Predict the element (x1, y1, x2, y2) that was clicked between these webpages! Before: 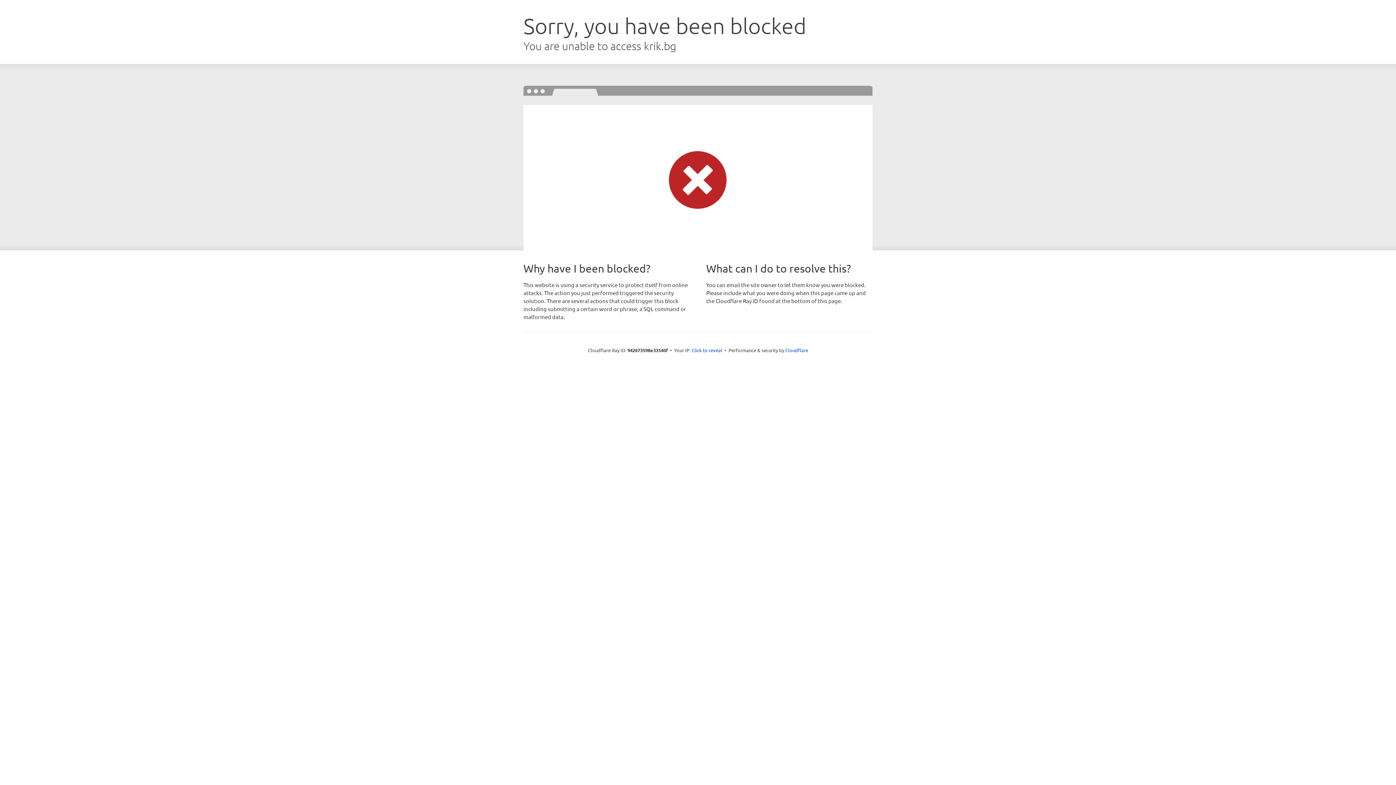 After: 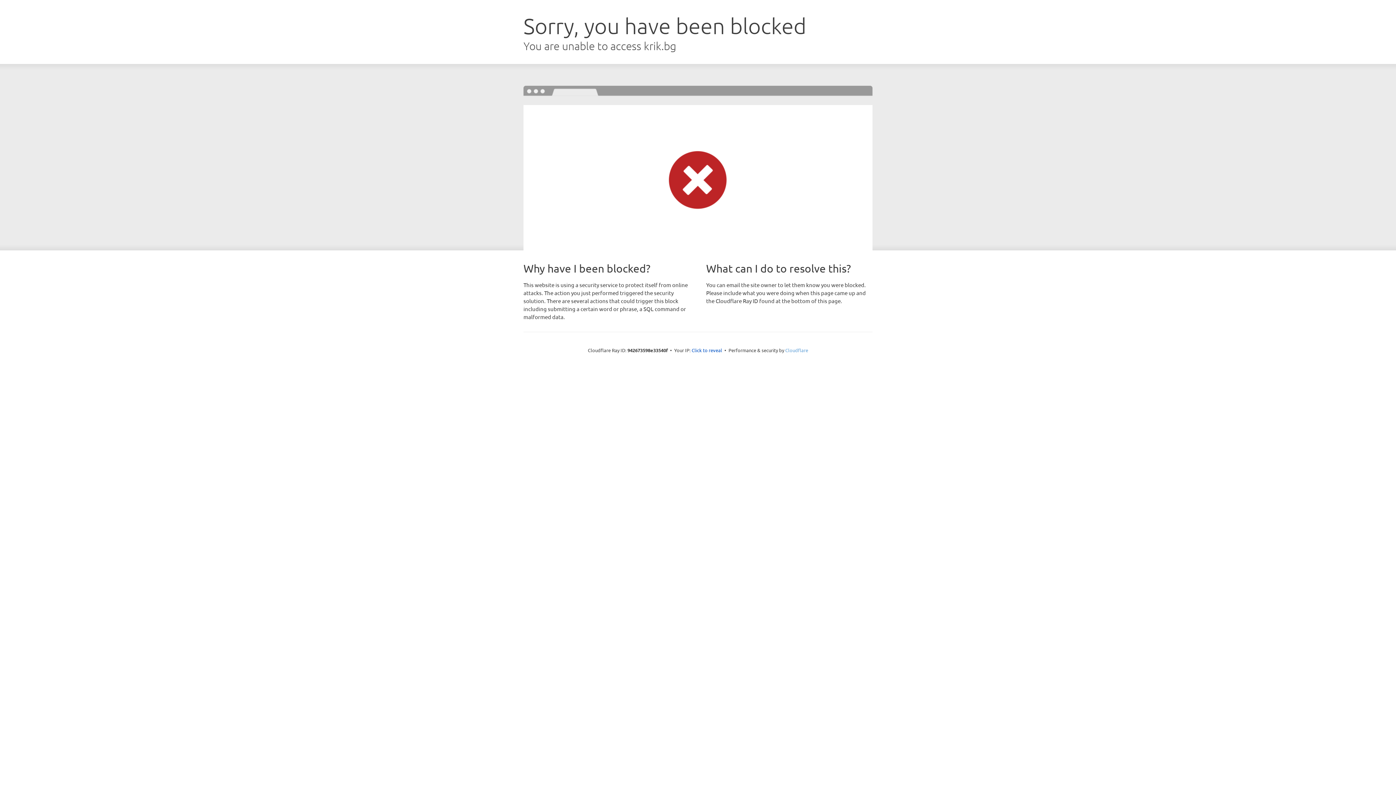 Action: bbox: (785, 347, 808, 353) label: Cloudflare